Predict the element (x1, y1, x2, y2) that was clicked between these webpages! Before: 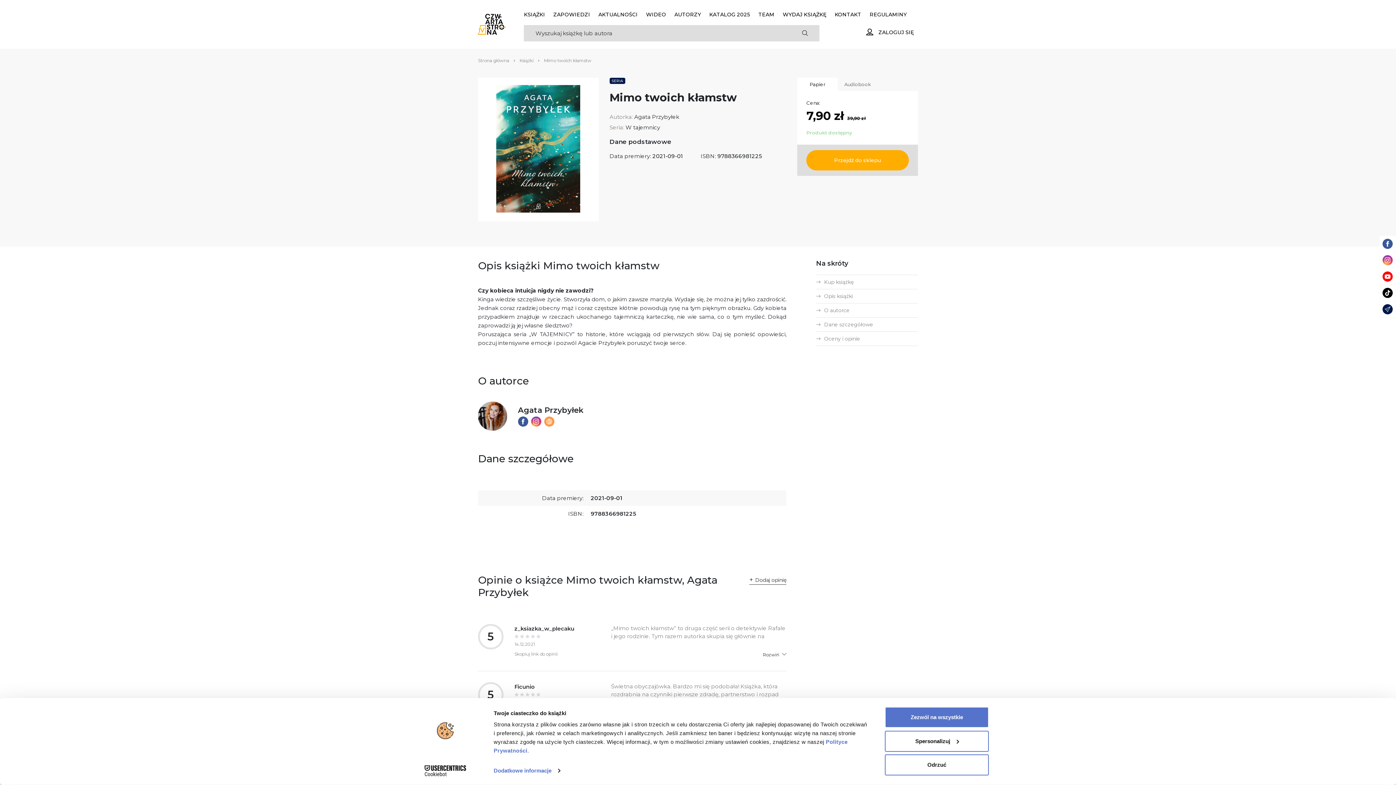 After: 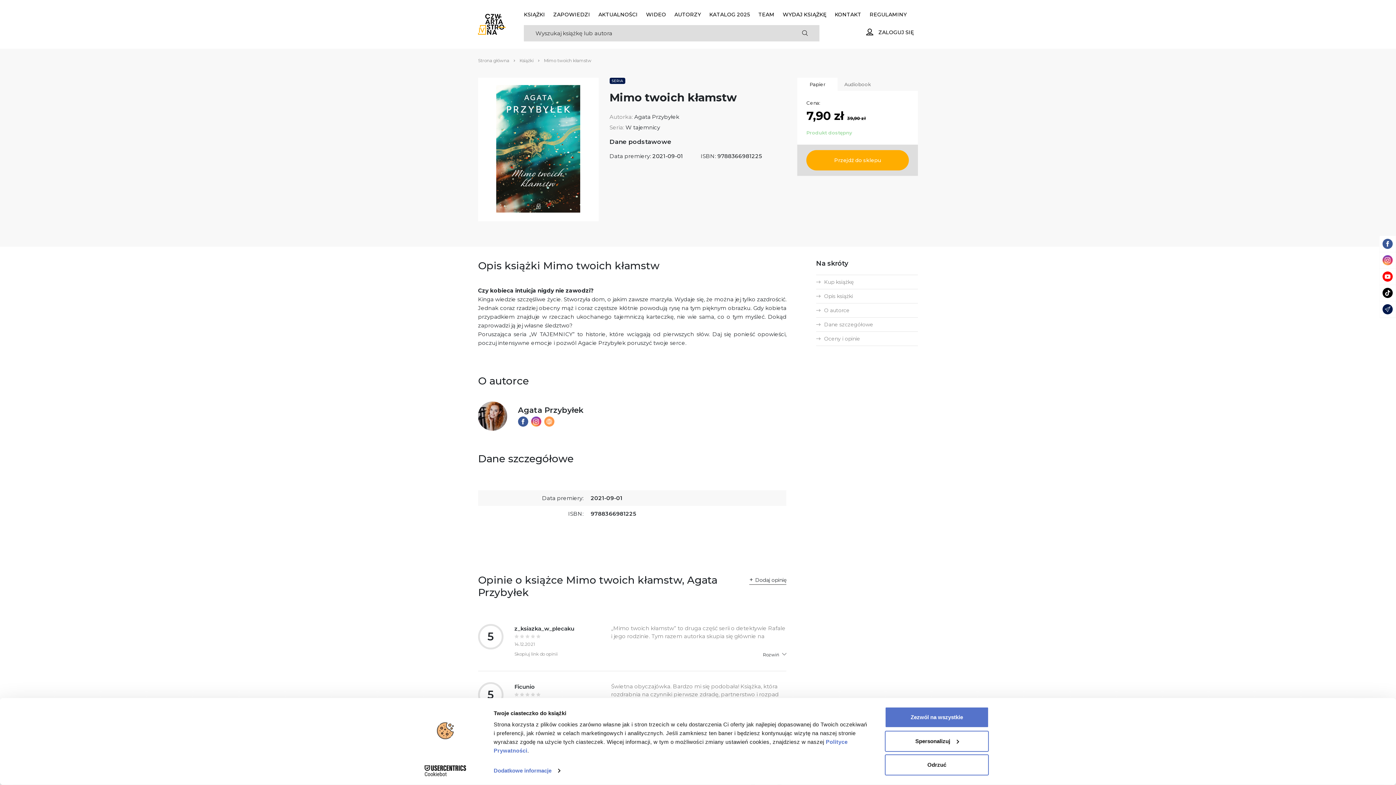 Action: bbox: (413, 765, 477, 776) label: Cookiebot - opens in a new window